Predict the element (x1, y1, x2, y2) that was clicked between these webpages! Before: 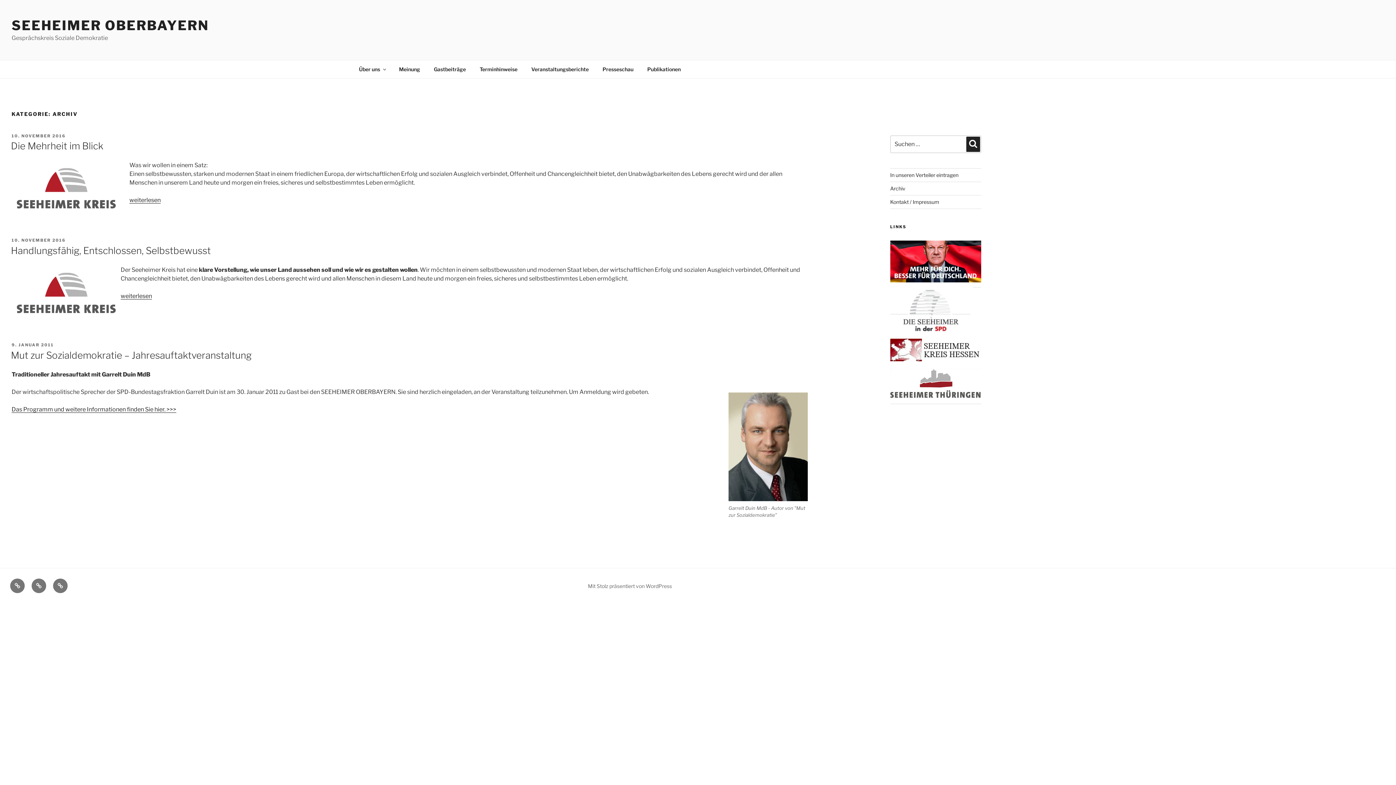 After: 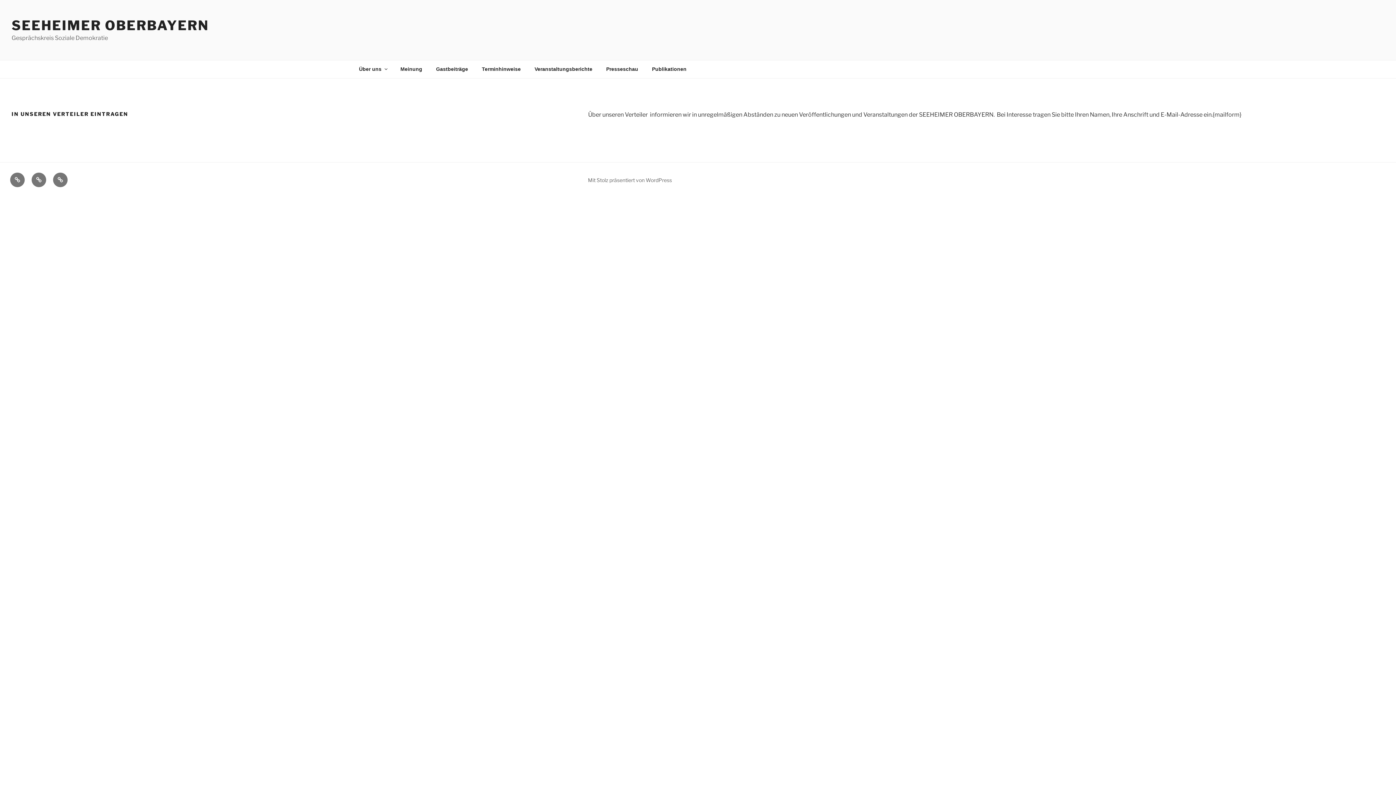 Action: label: In unseren Verteiler eintragen bbox: (890, 171, 958, 178)